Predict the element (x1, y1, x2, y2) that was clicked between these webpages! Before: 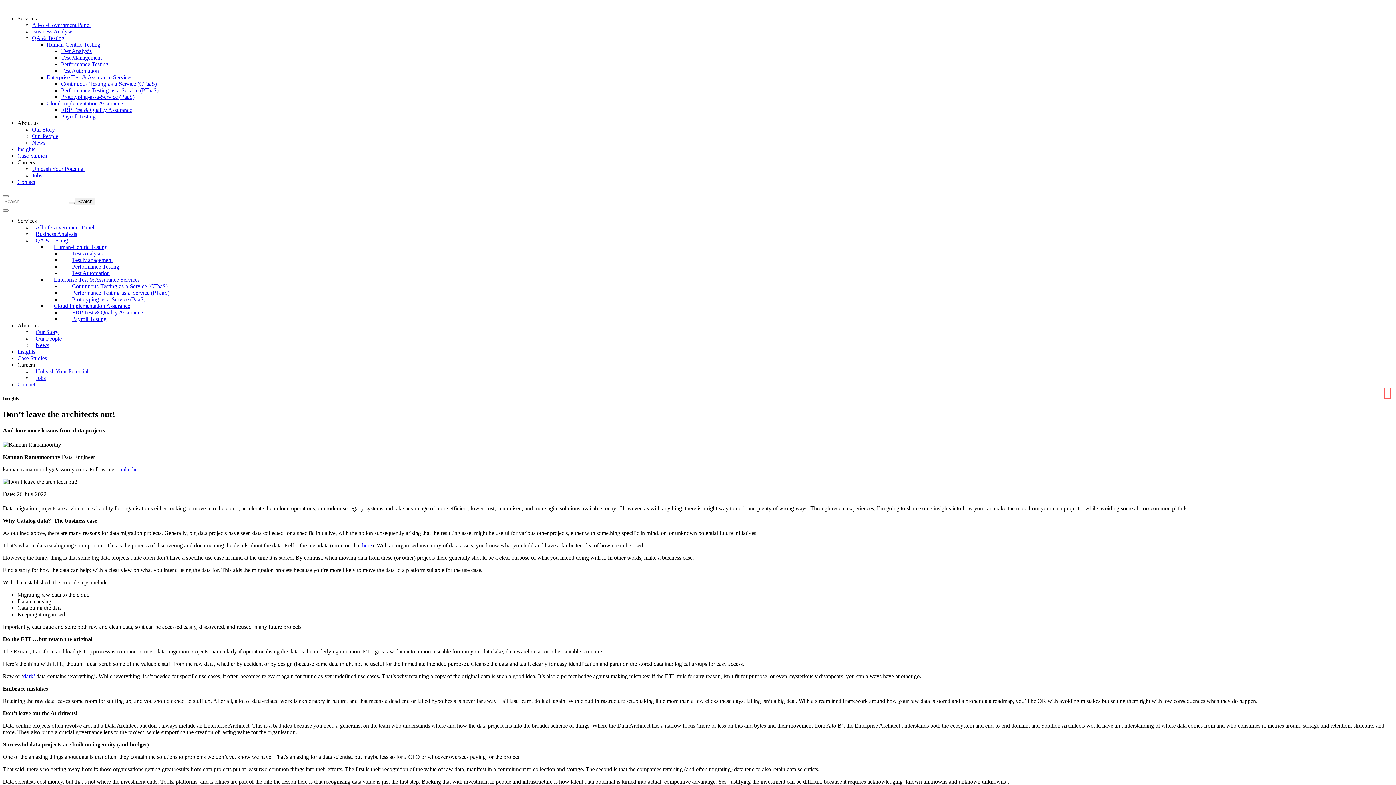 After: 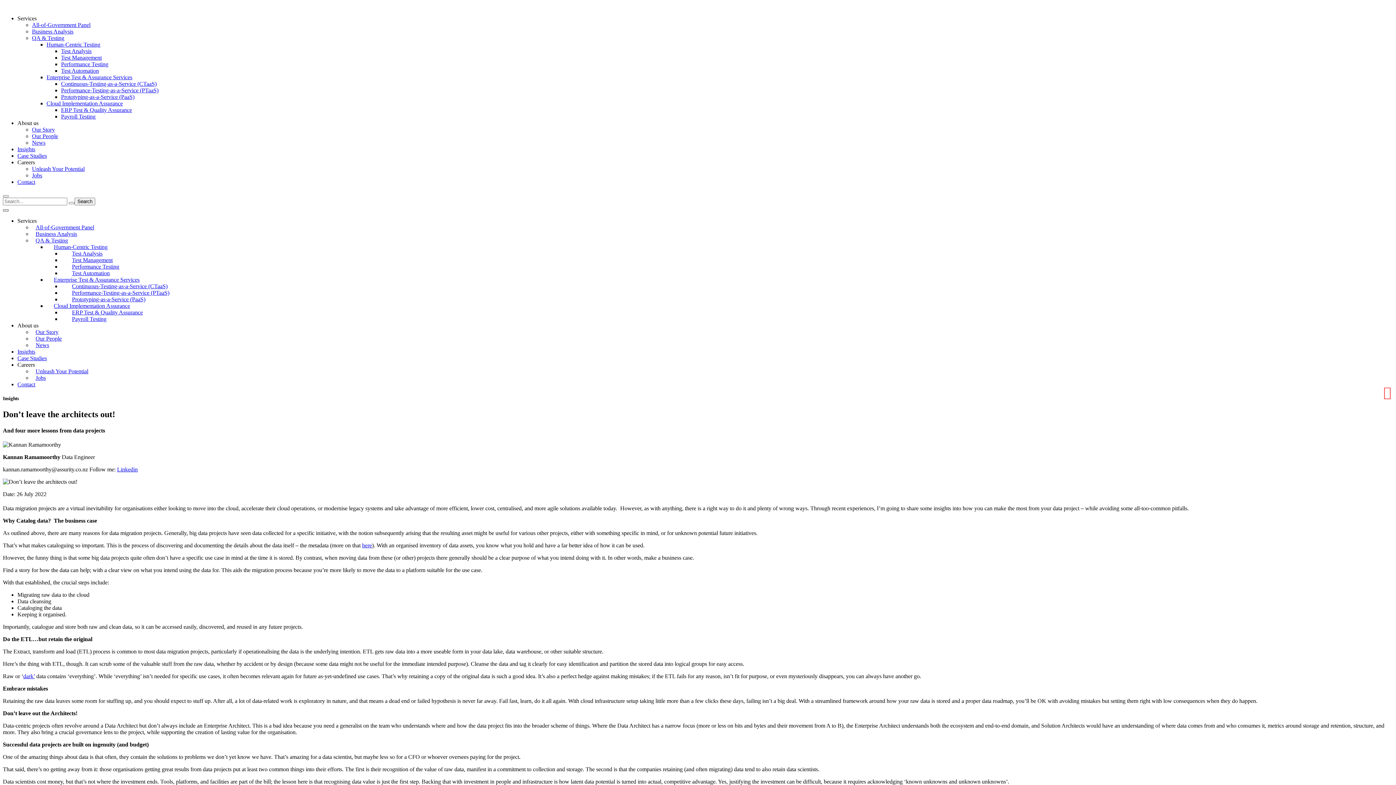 Action: bbox: (2, 209, 8, 211)